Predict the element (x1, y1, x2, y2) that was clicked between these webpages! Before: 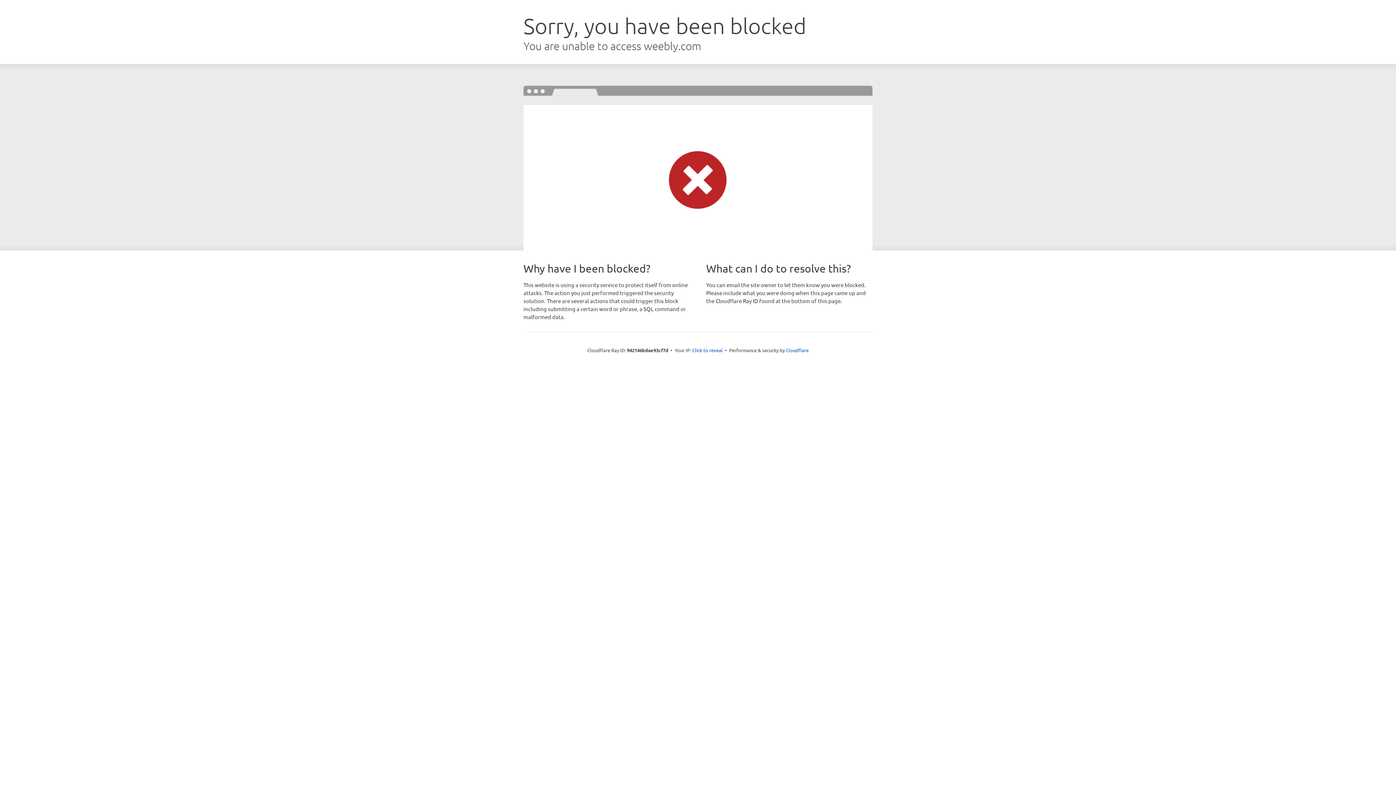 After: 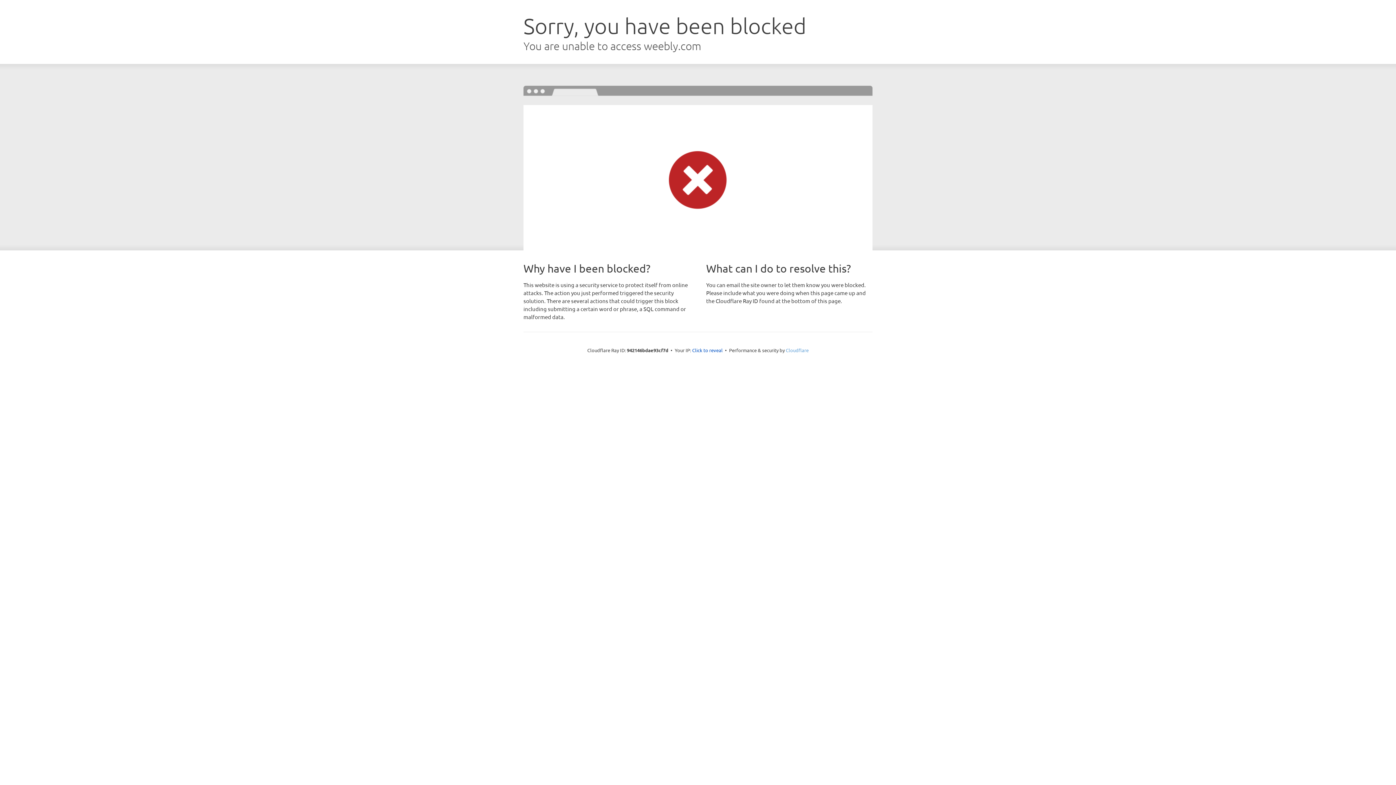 Action: bbox: (786, 347, 808, 353) label: Cloudflare